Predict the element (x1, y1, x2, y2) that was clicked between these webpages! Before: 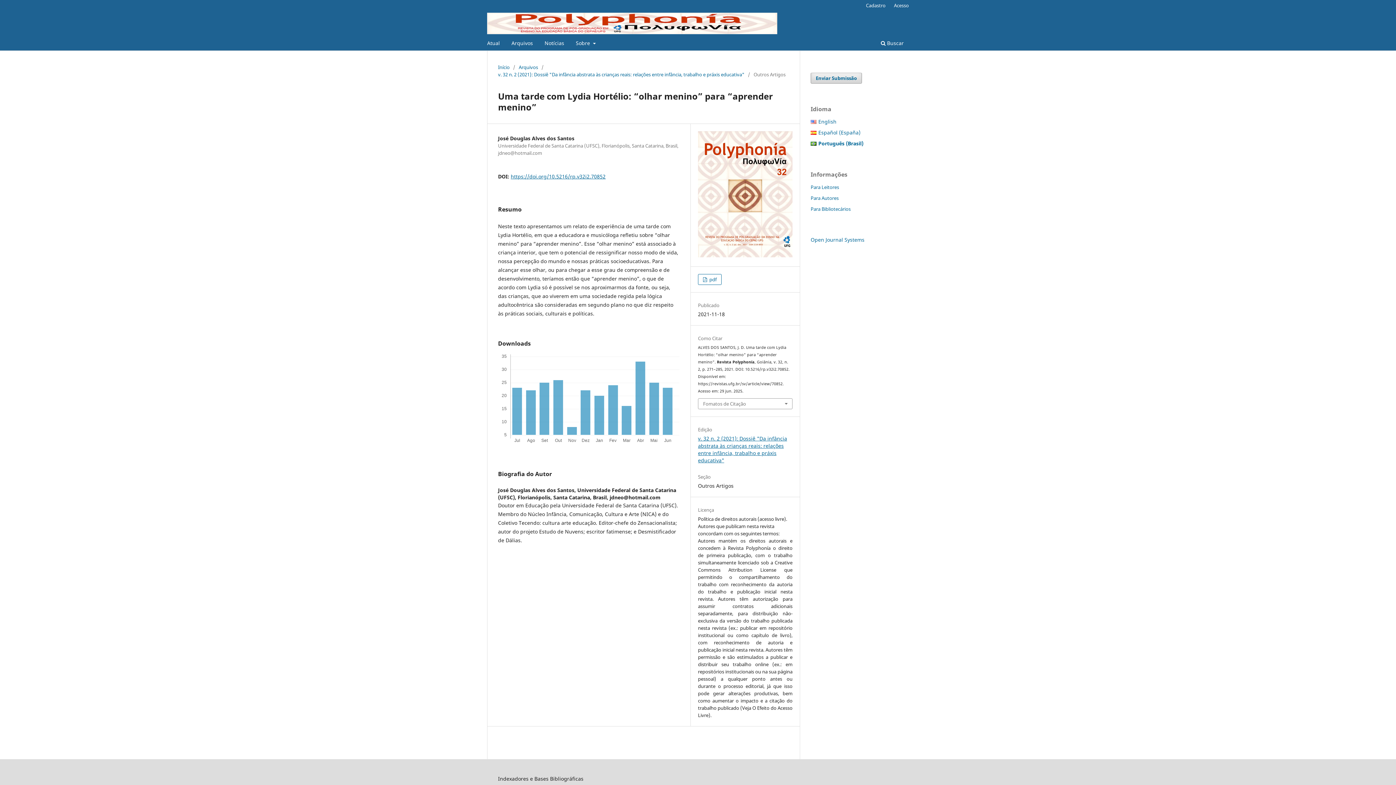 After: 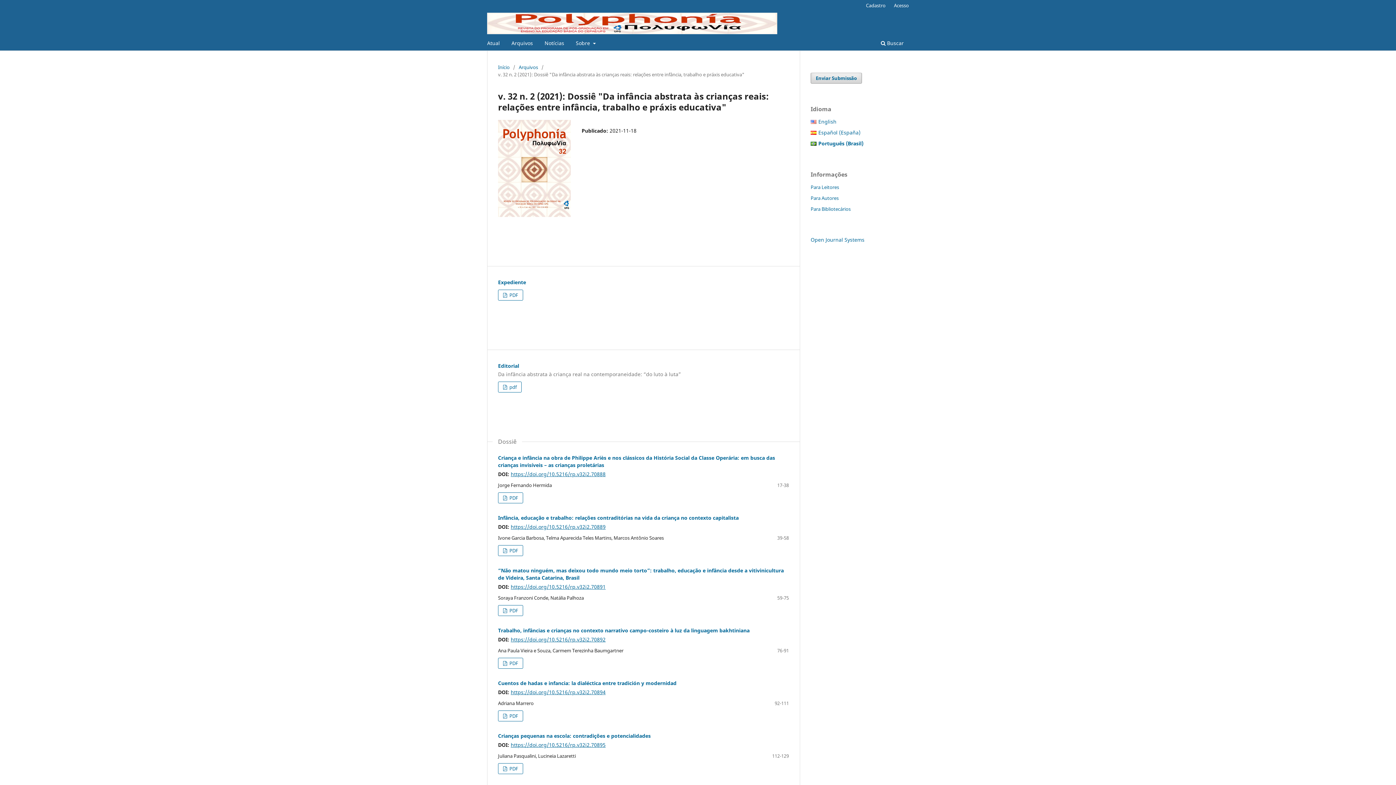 Action: bbox: (698, 251, 792, 258)